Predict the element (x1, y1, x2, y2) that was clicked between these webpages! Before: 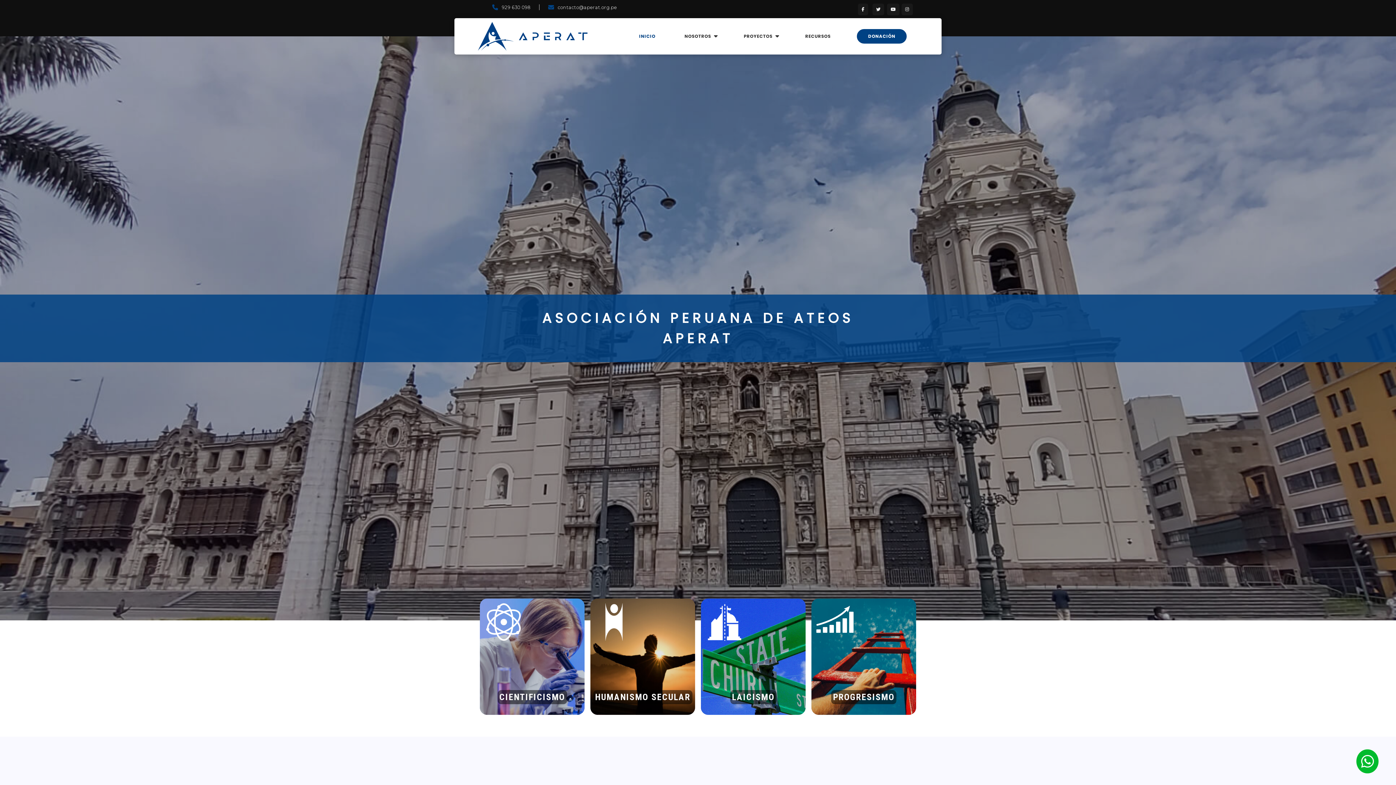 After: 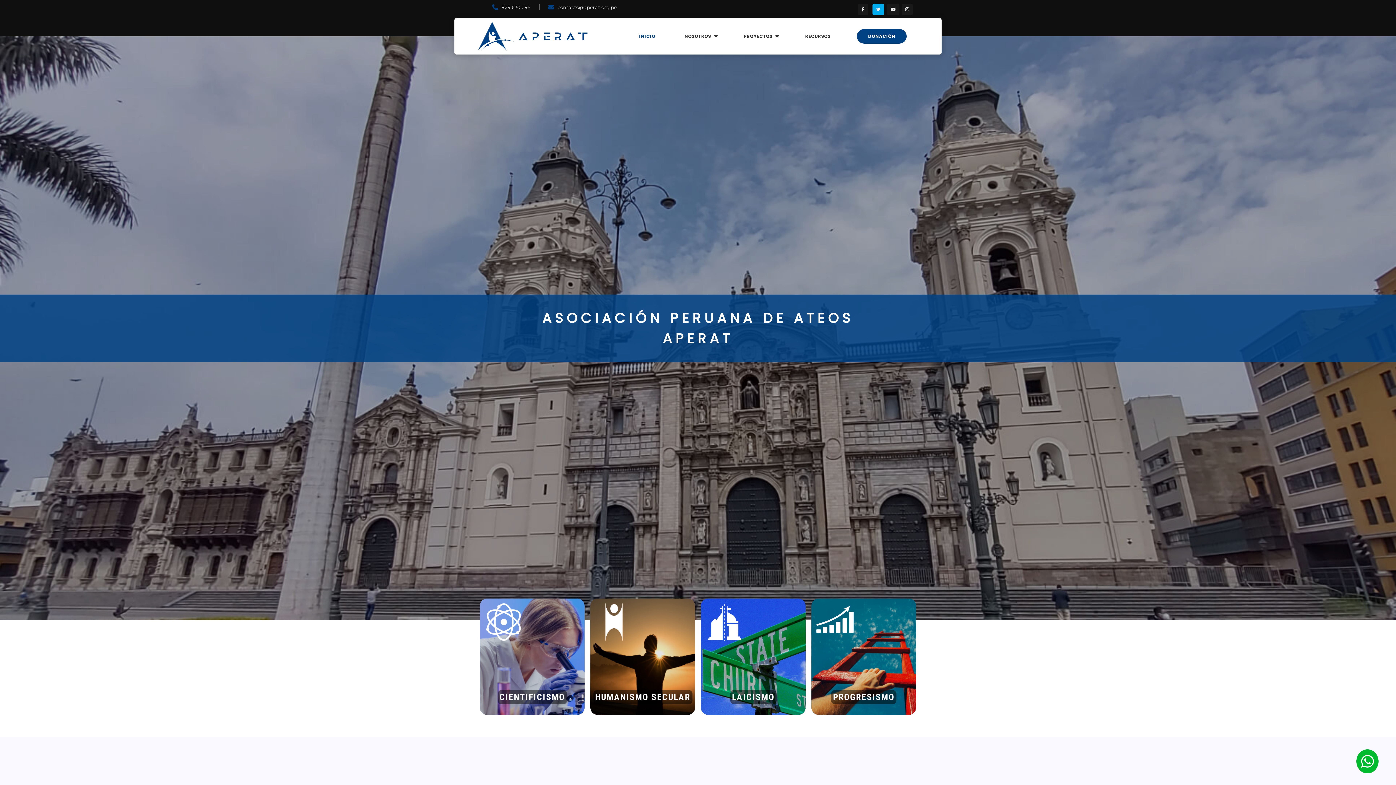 Action: bbox: (872, 3, 880, 10)